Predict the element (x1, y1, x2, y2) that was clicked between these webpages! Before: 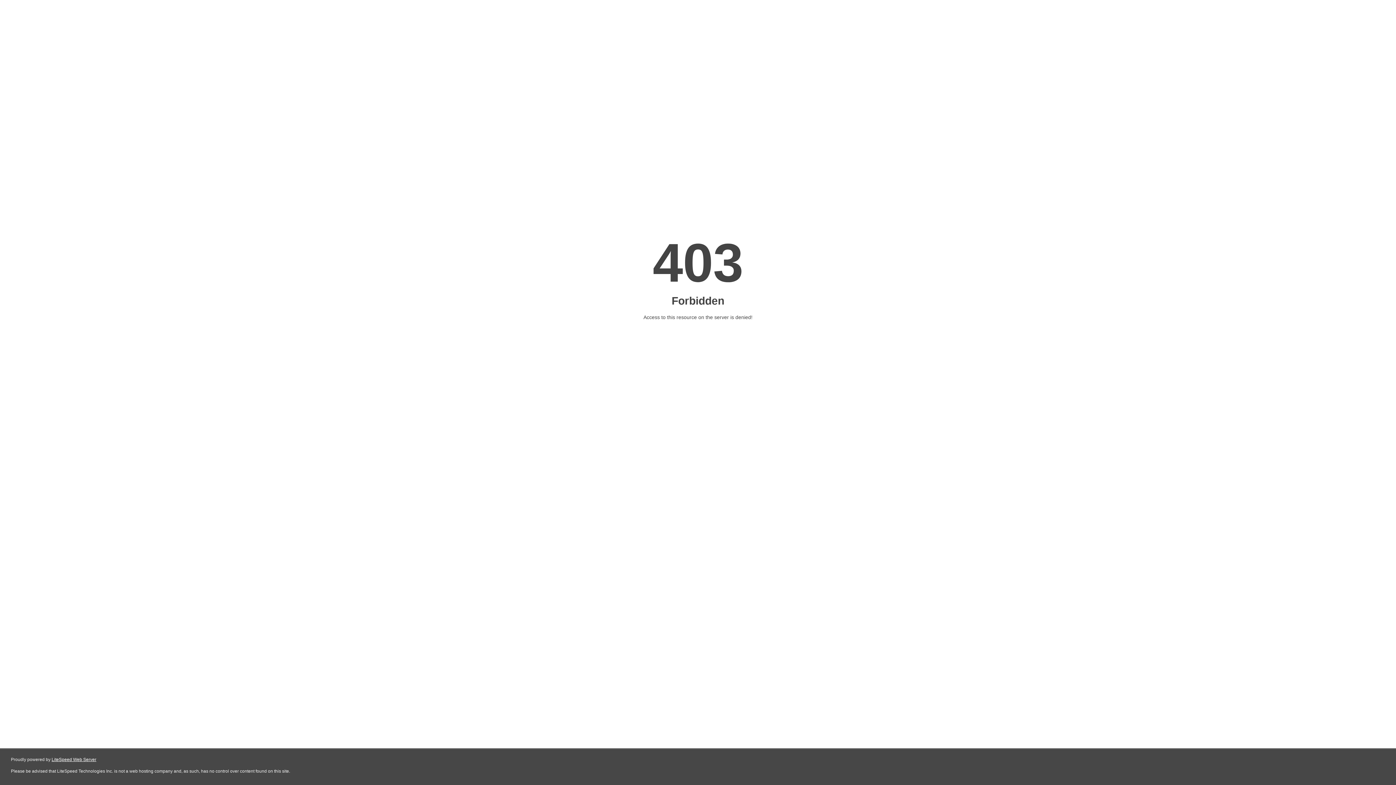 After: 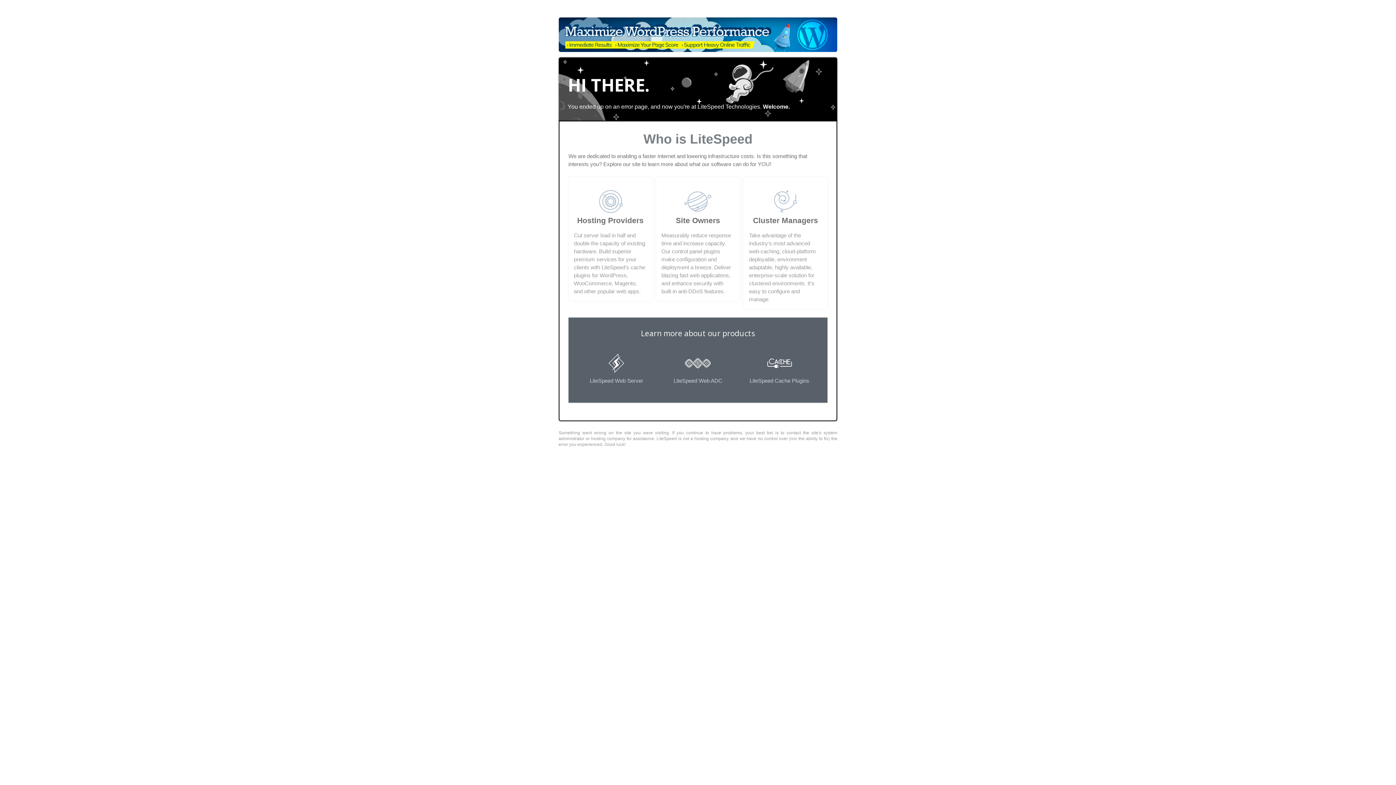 Action: bbox: (51, 757, 96, 762) label: LiteSpeed Web Server